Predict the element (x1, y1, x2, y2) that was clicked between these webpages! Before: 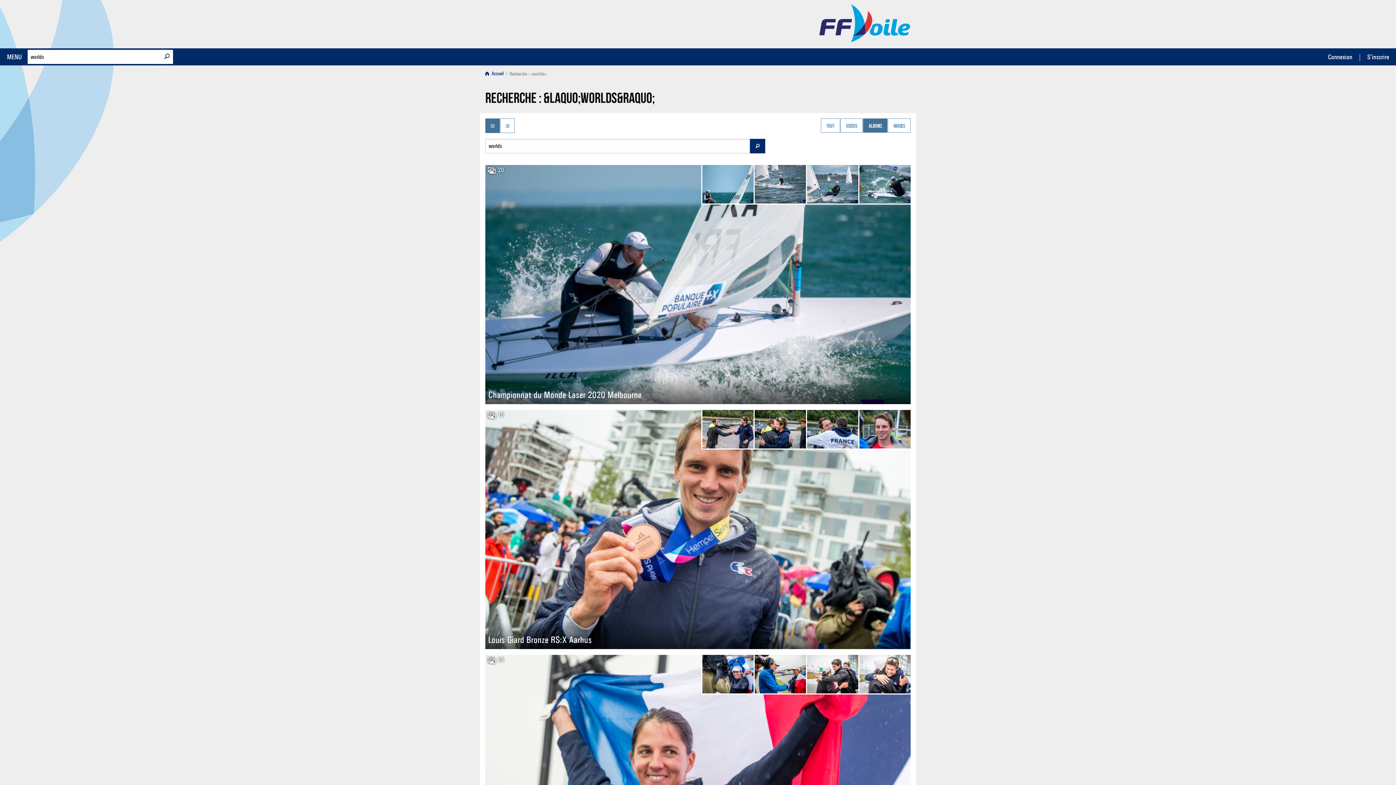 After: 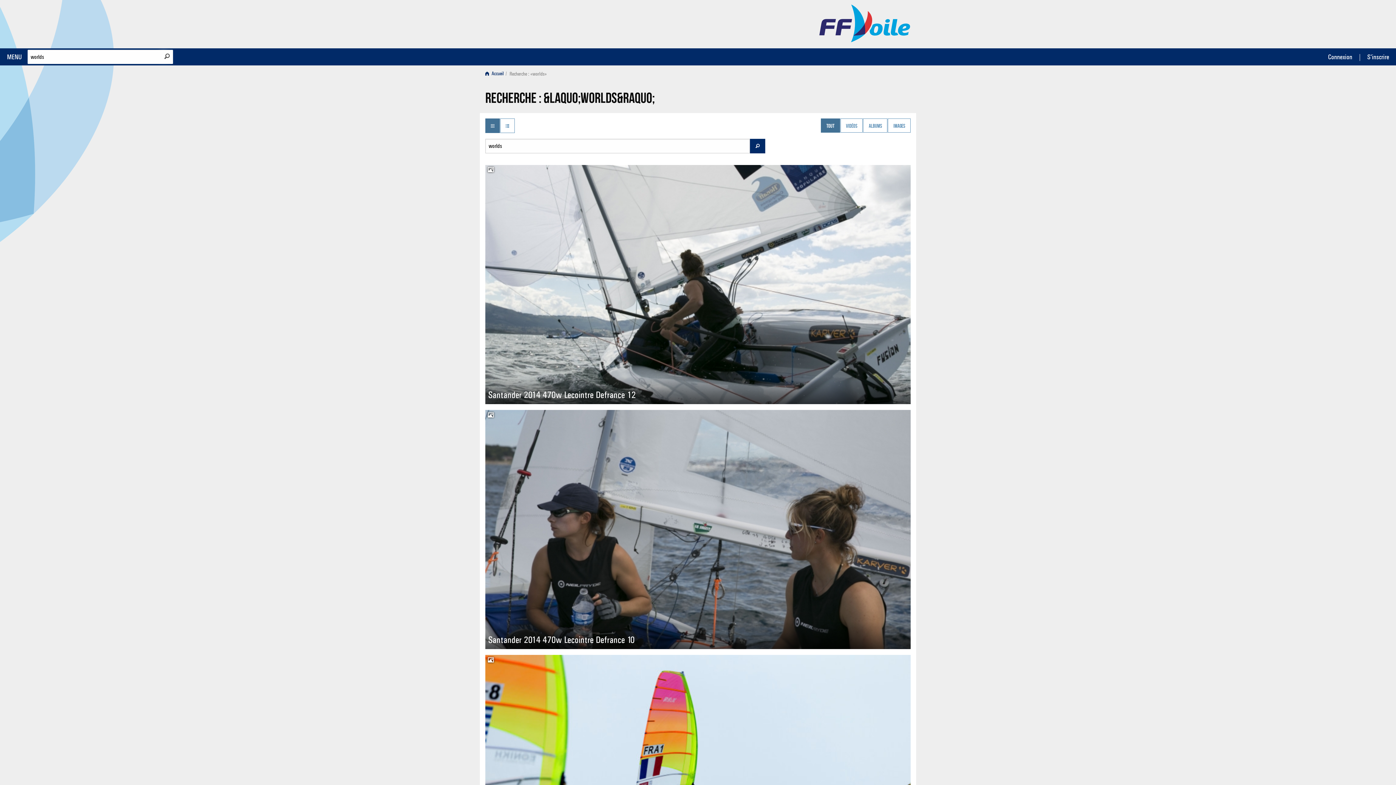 Action: bbox: (821, 118, 840, 132) label: Tout